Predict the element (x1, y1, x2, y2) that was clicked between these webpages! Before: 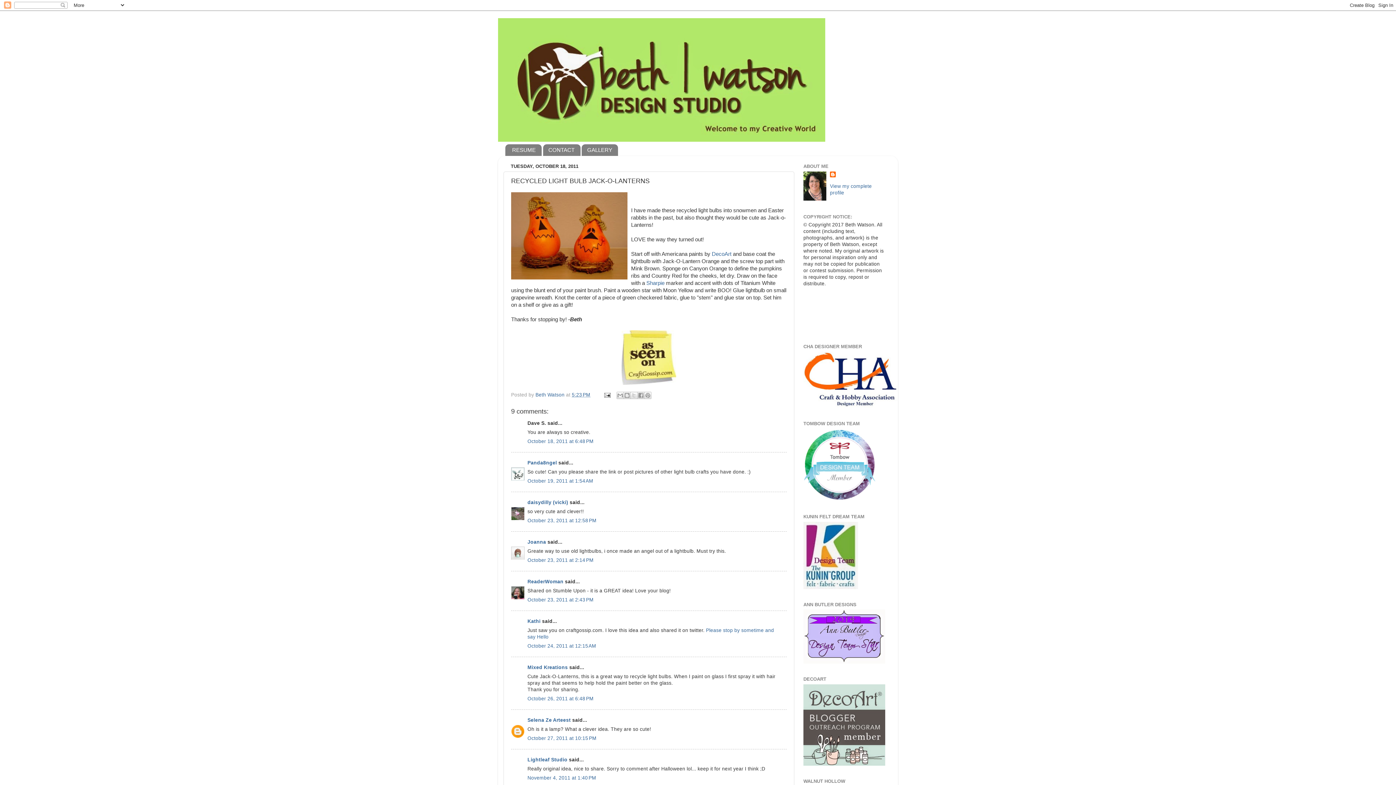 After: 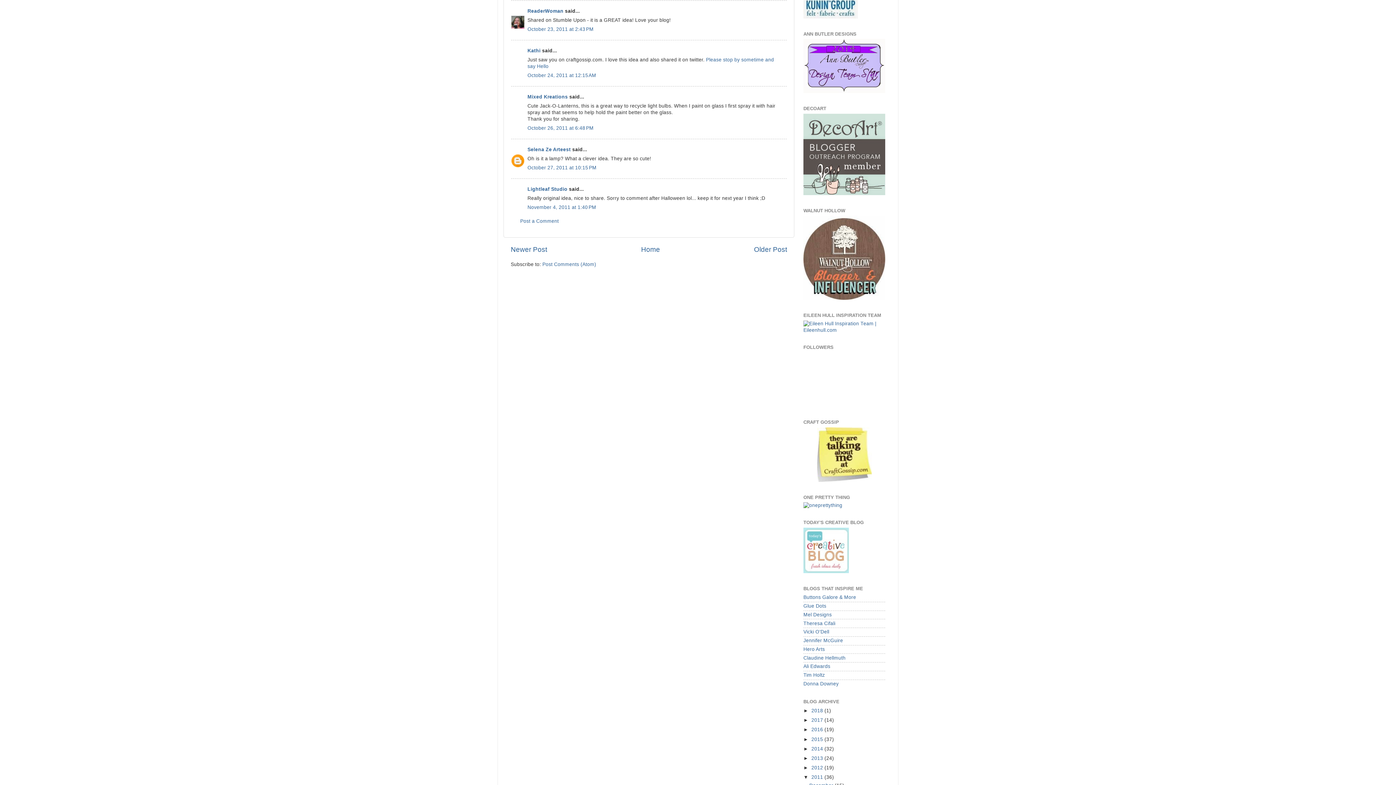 Action: bbox: (527, 597, 593, 602) label: October 23, 2011 at 2:43 PM